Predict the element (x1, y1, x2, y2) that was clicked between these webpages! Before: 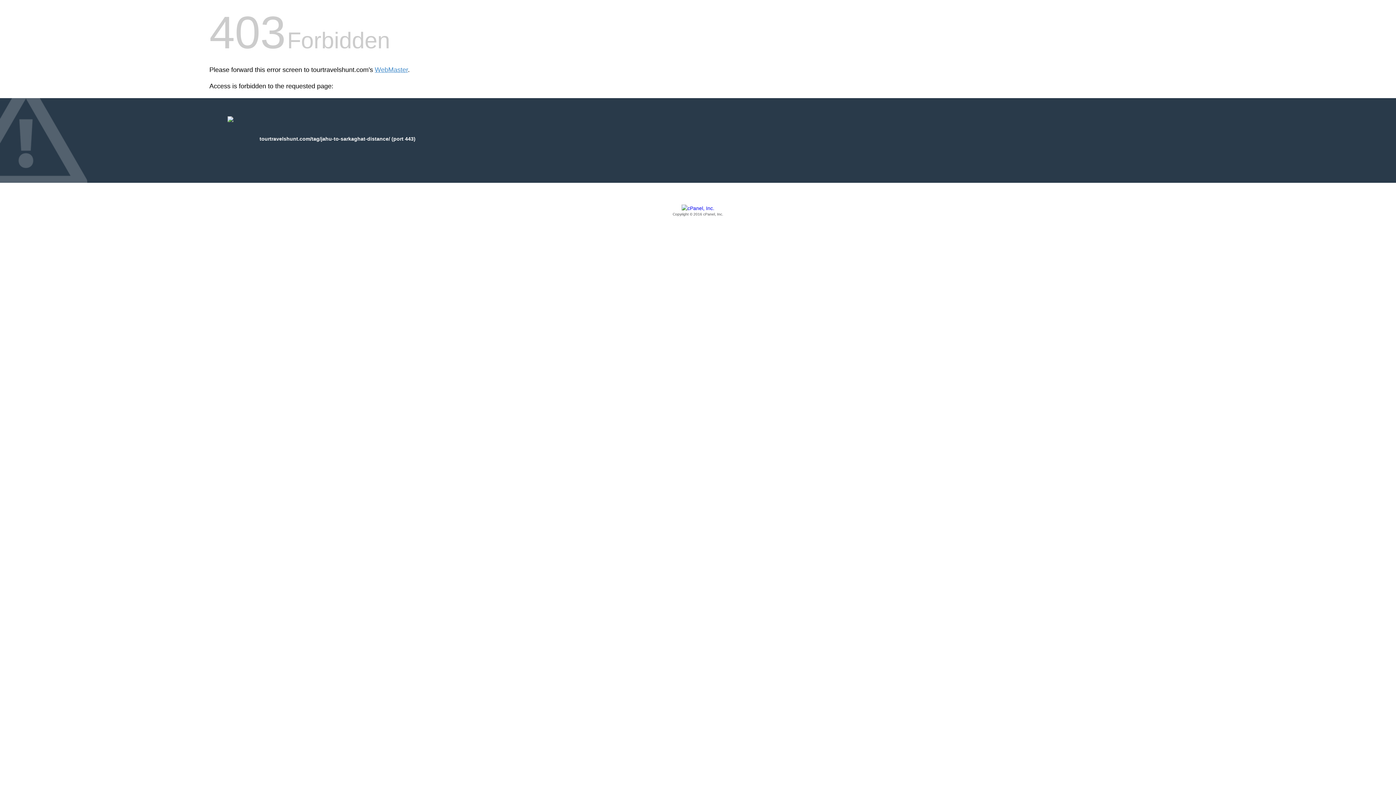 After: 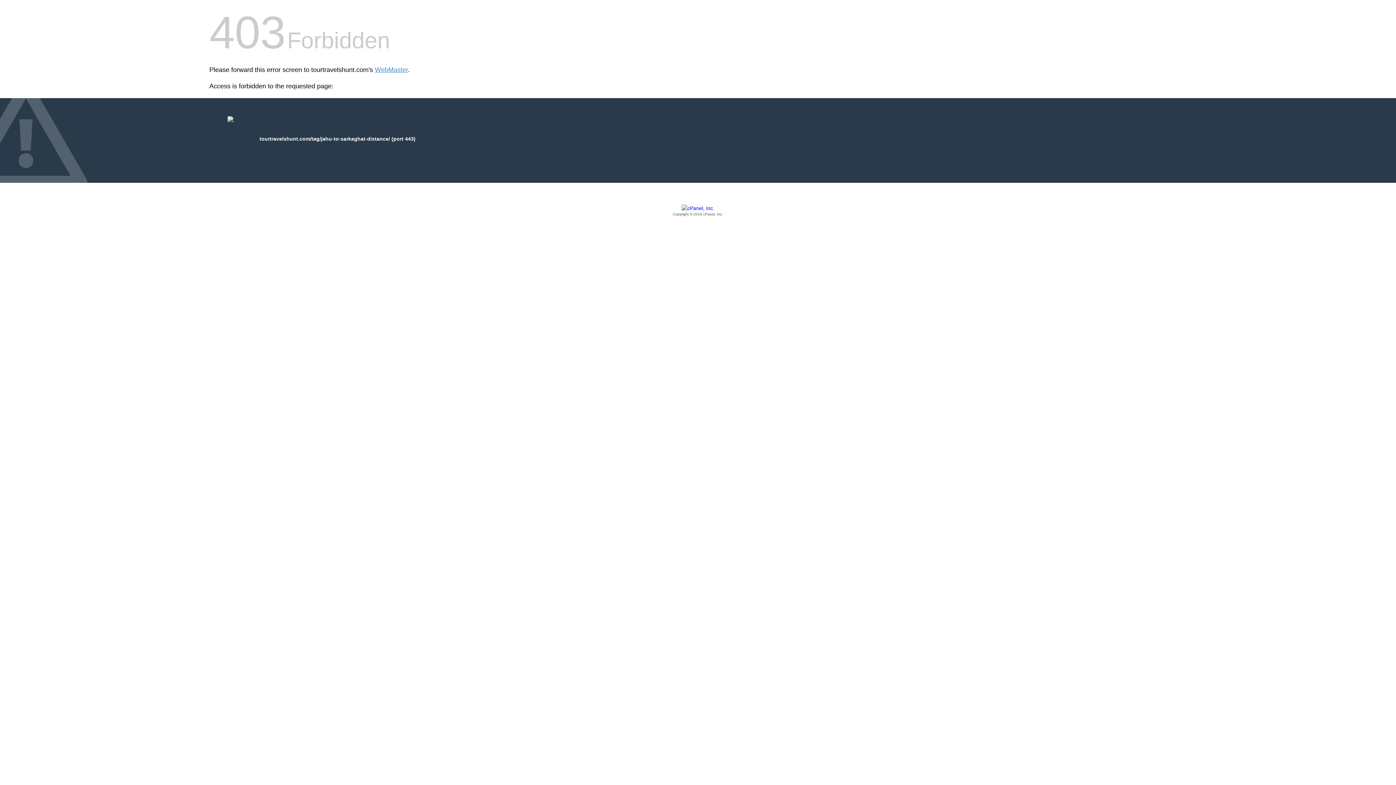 Action: label: Copyright © 2016 cPanel, Inc. bbox: (209, 205, 1186, 217)